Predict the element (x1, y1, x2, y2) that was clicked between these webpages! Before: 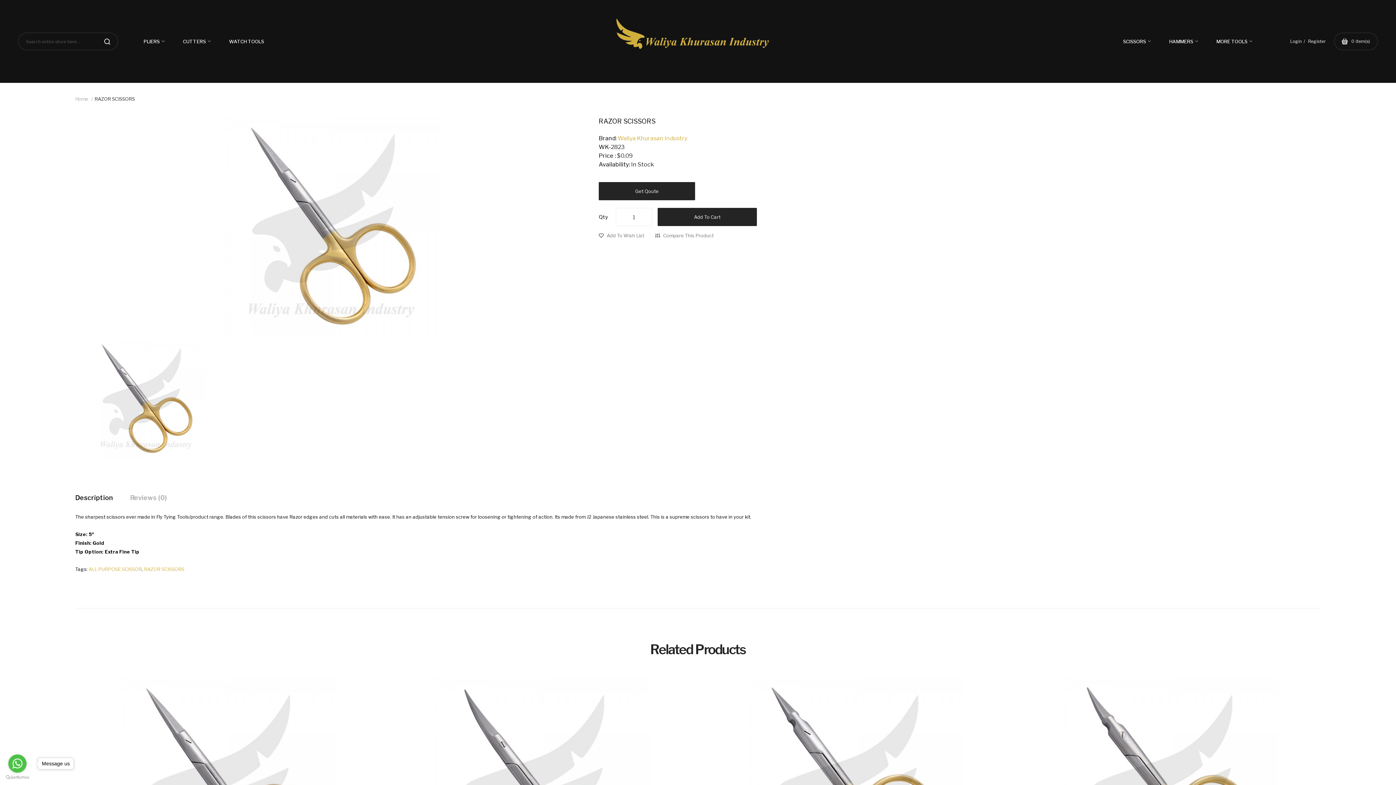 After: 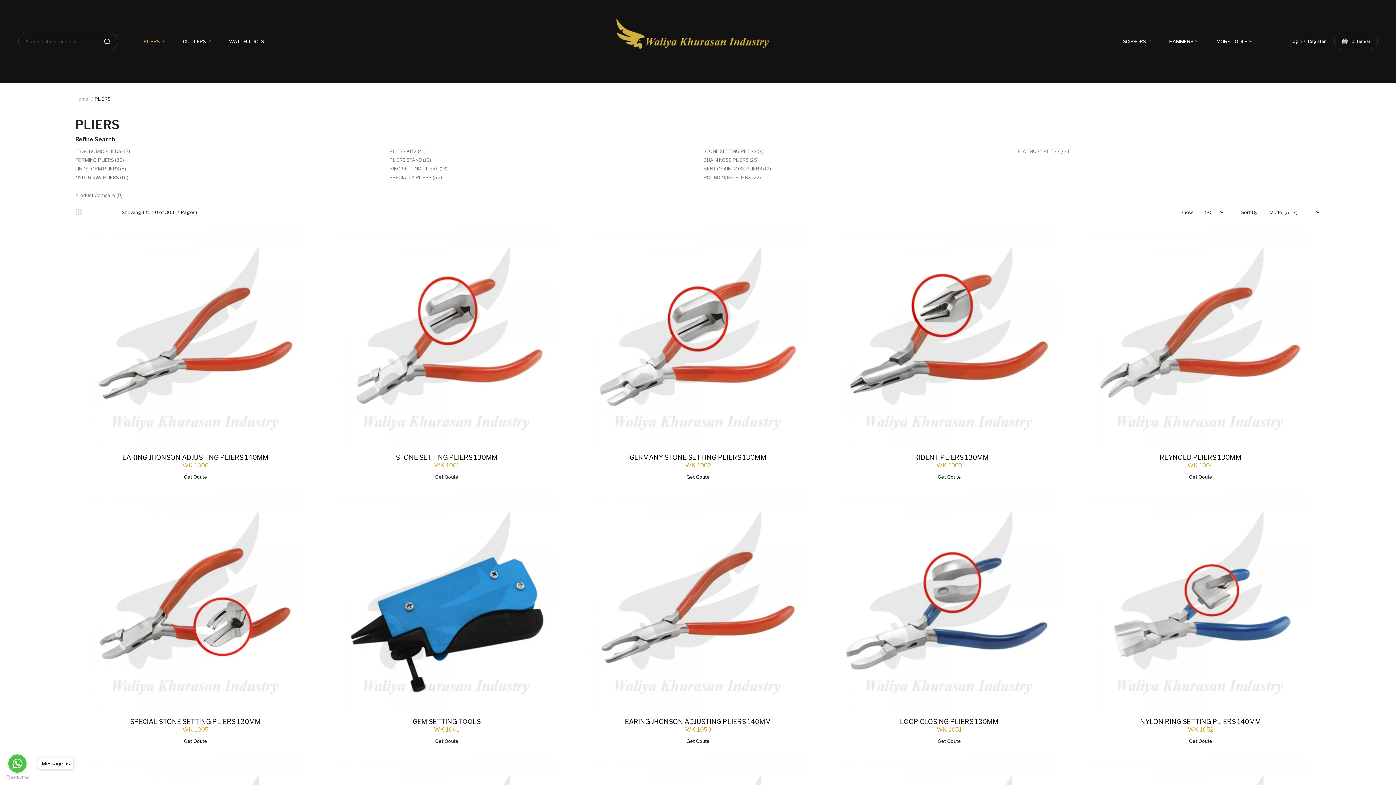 Action: bbox: (134, 31, 173, 51) label: PLIERS 